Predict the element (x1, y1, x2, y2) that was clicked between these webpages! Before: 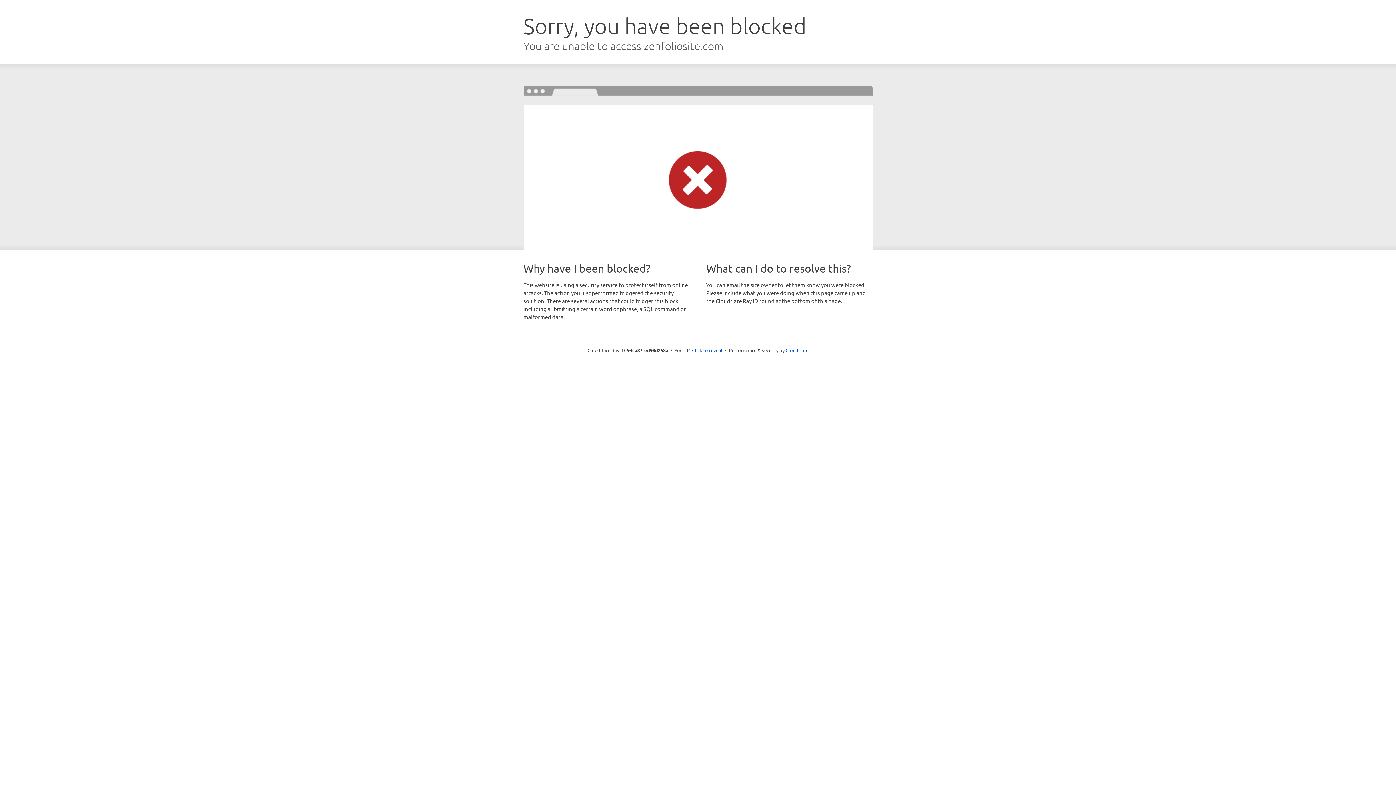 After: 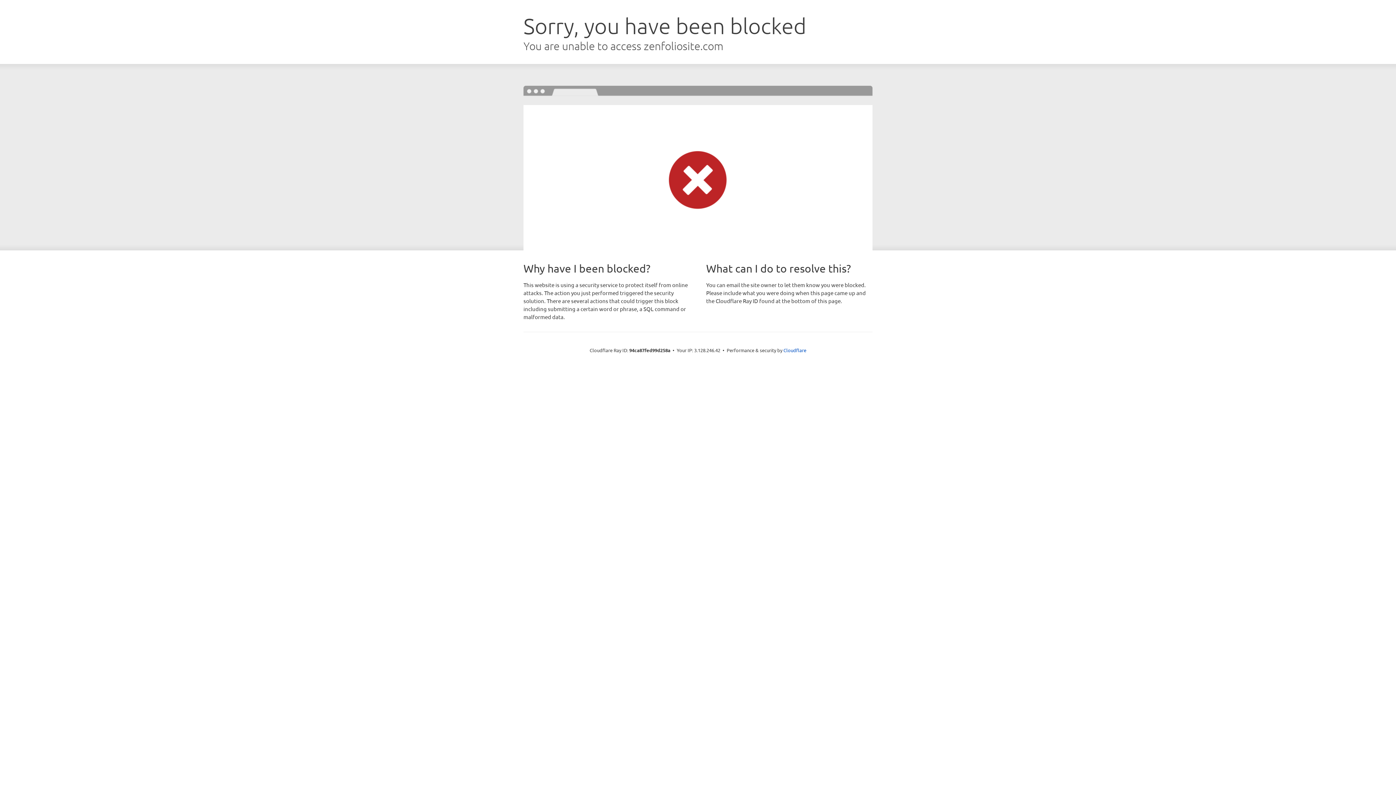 Action: label: Click to reveal bbox: (692, 346, 722, 353)